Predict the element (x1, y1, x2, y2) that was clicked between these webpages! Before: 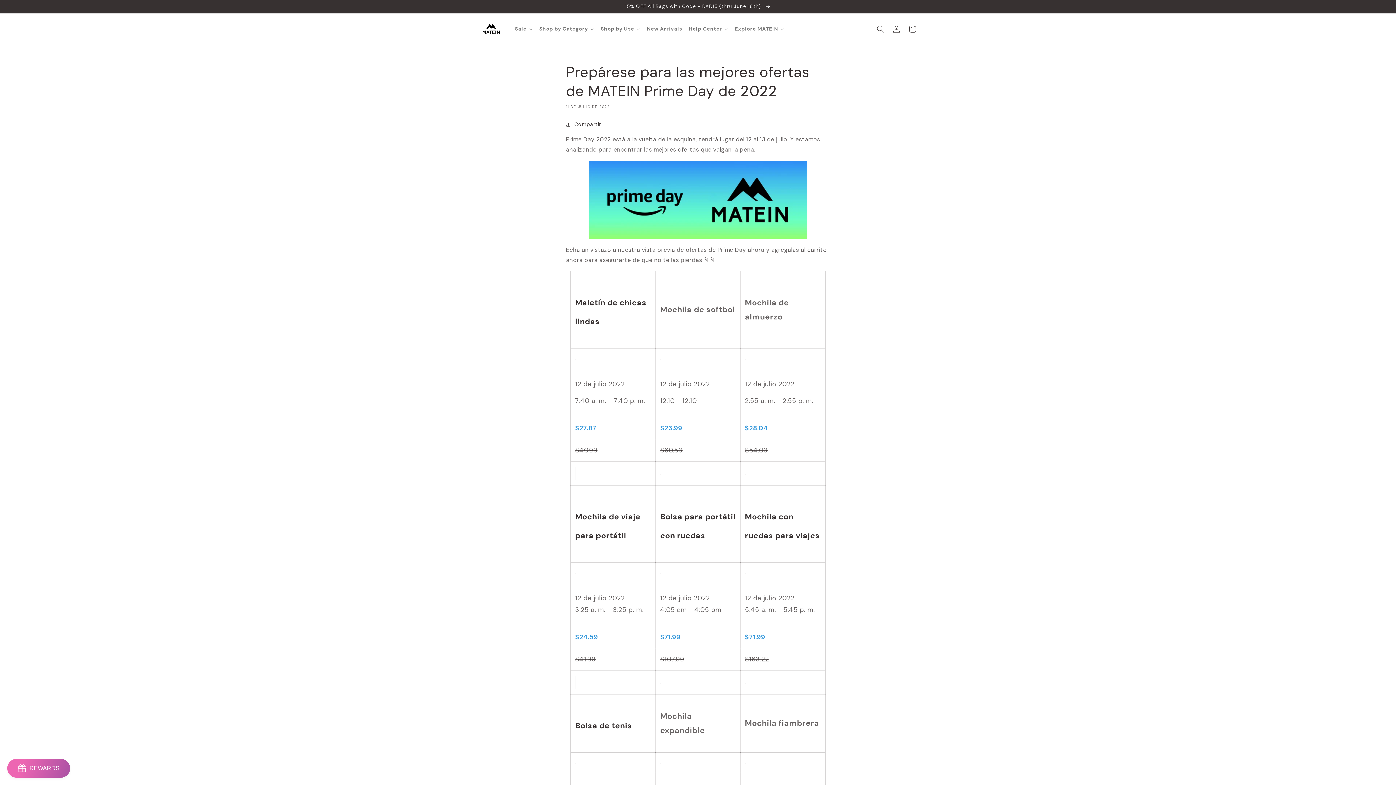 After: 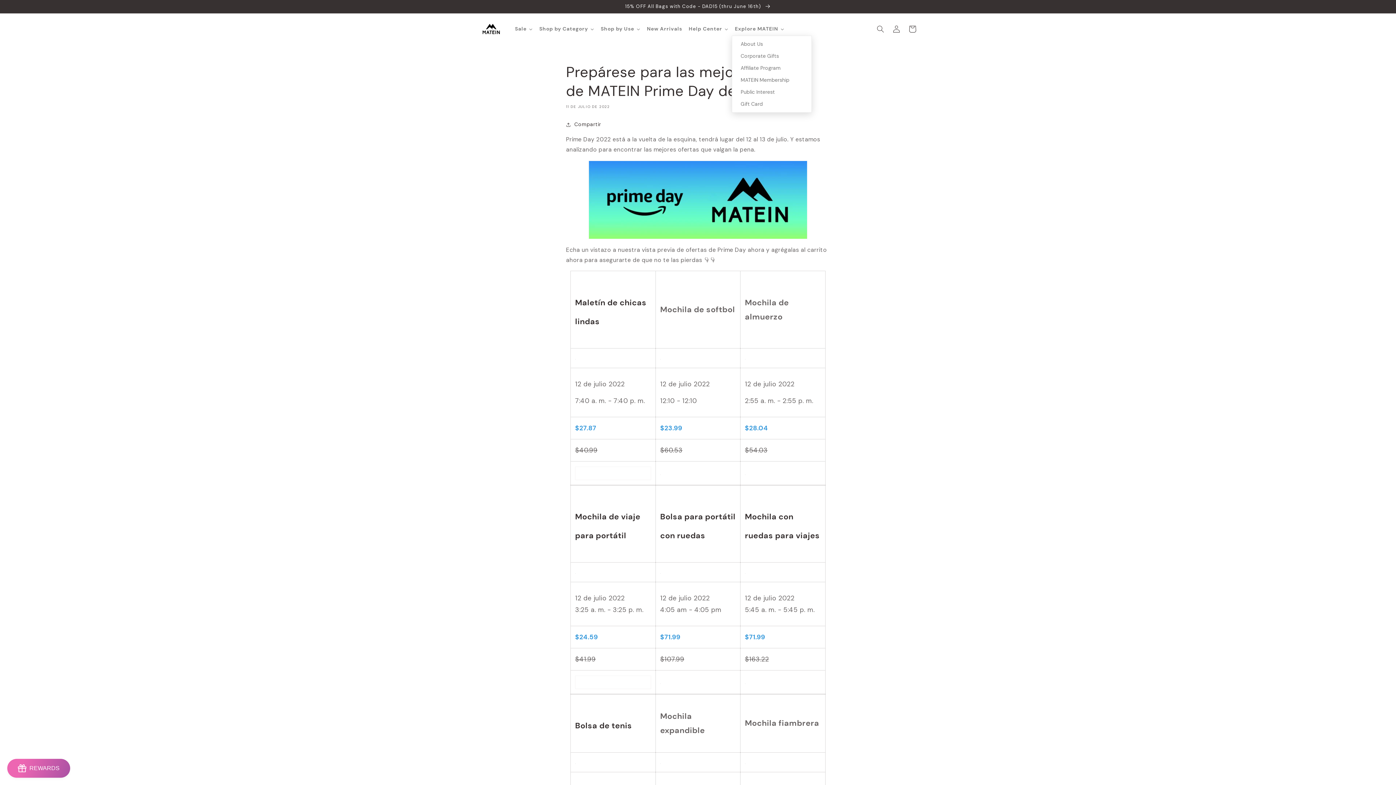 Action: bbox: (731, 22, 787, 35) label: Explore MATEIN